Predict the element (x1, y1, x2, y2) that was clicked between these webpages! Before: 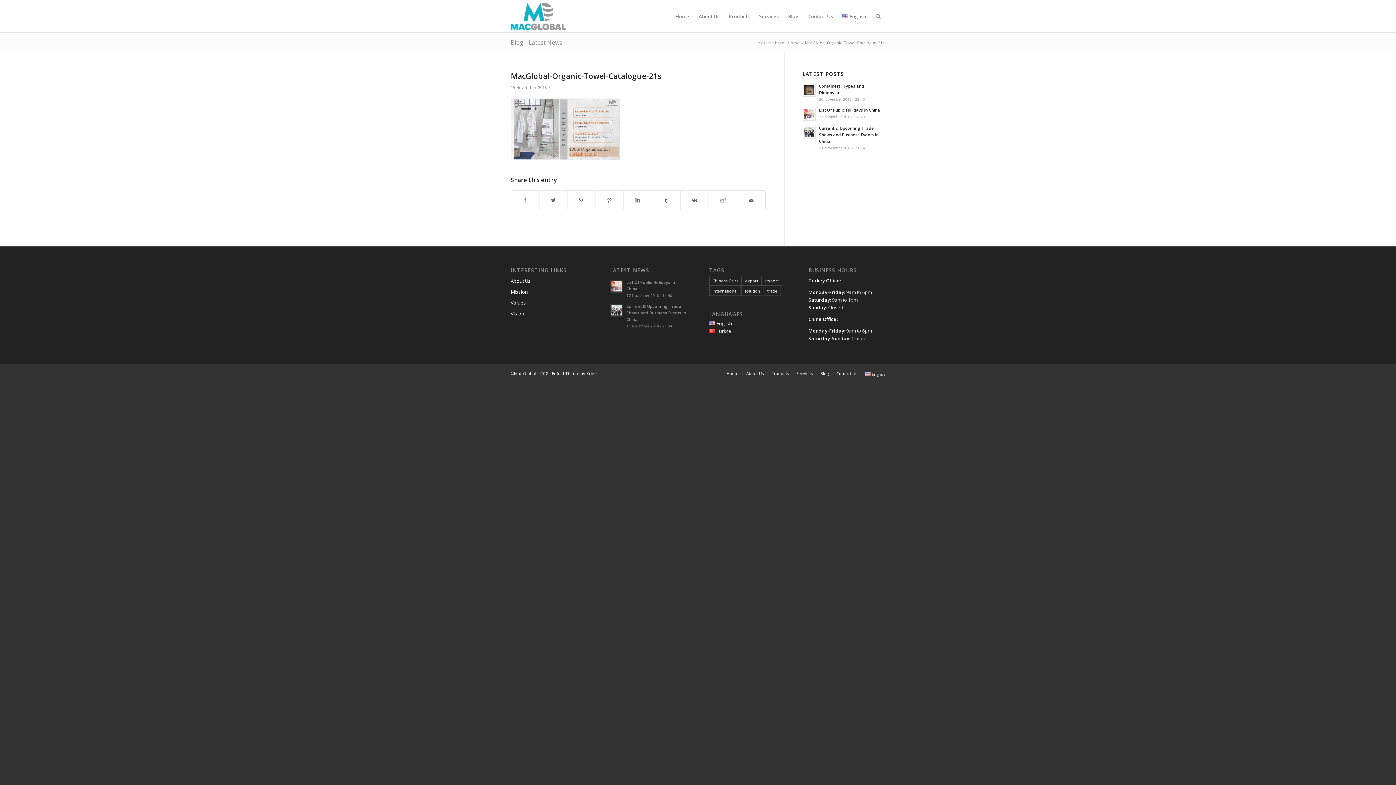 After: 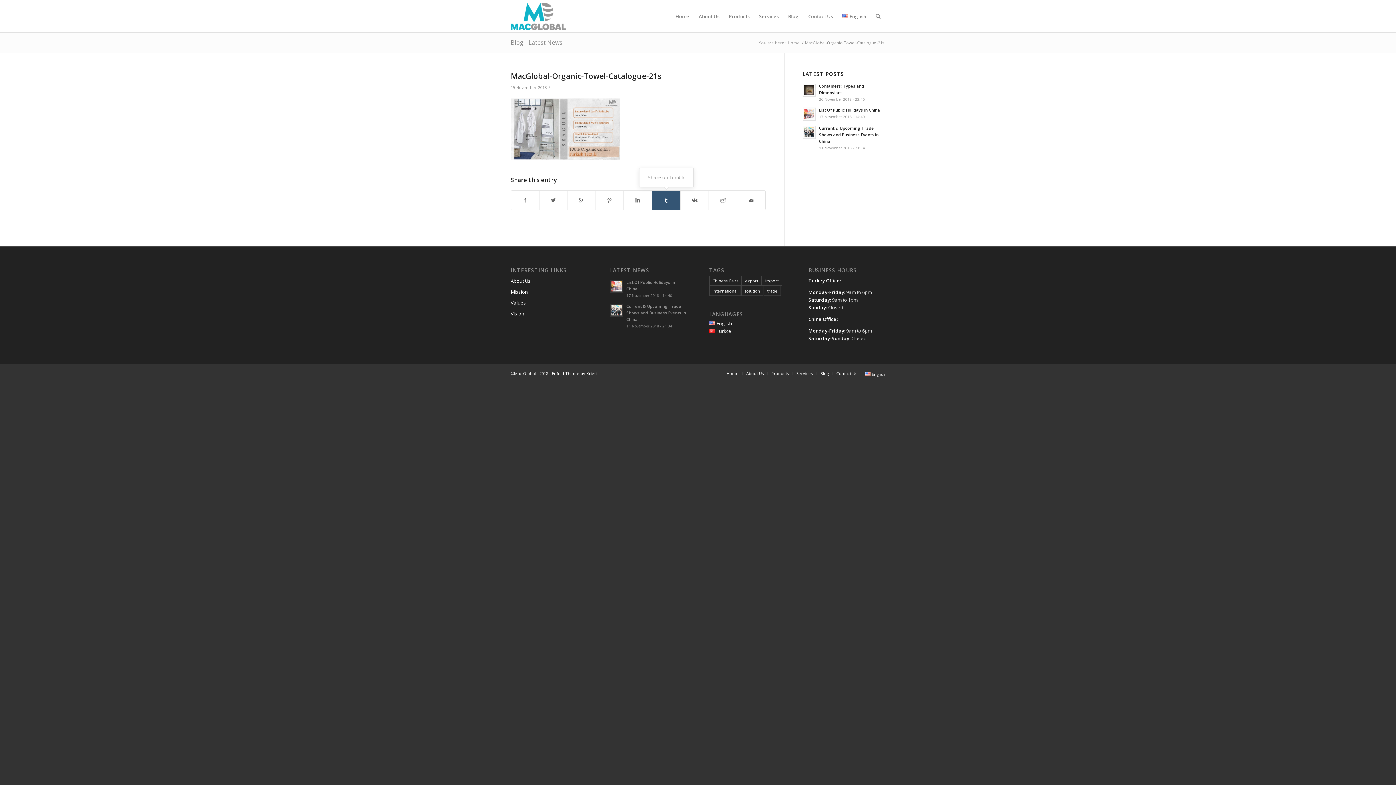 Action: bbox: (652, 190, 680, 209)